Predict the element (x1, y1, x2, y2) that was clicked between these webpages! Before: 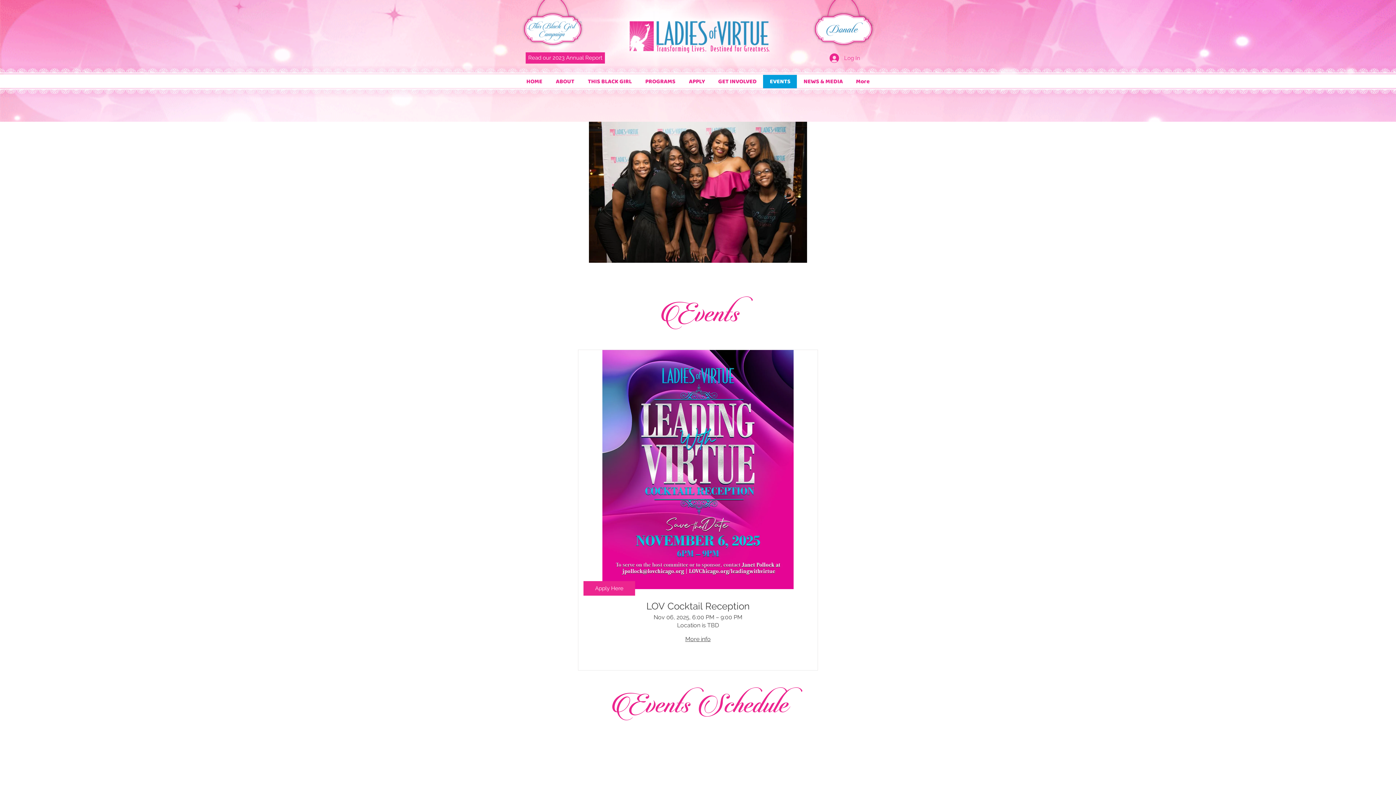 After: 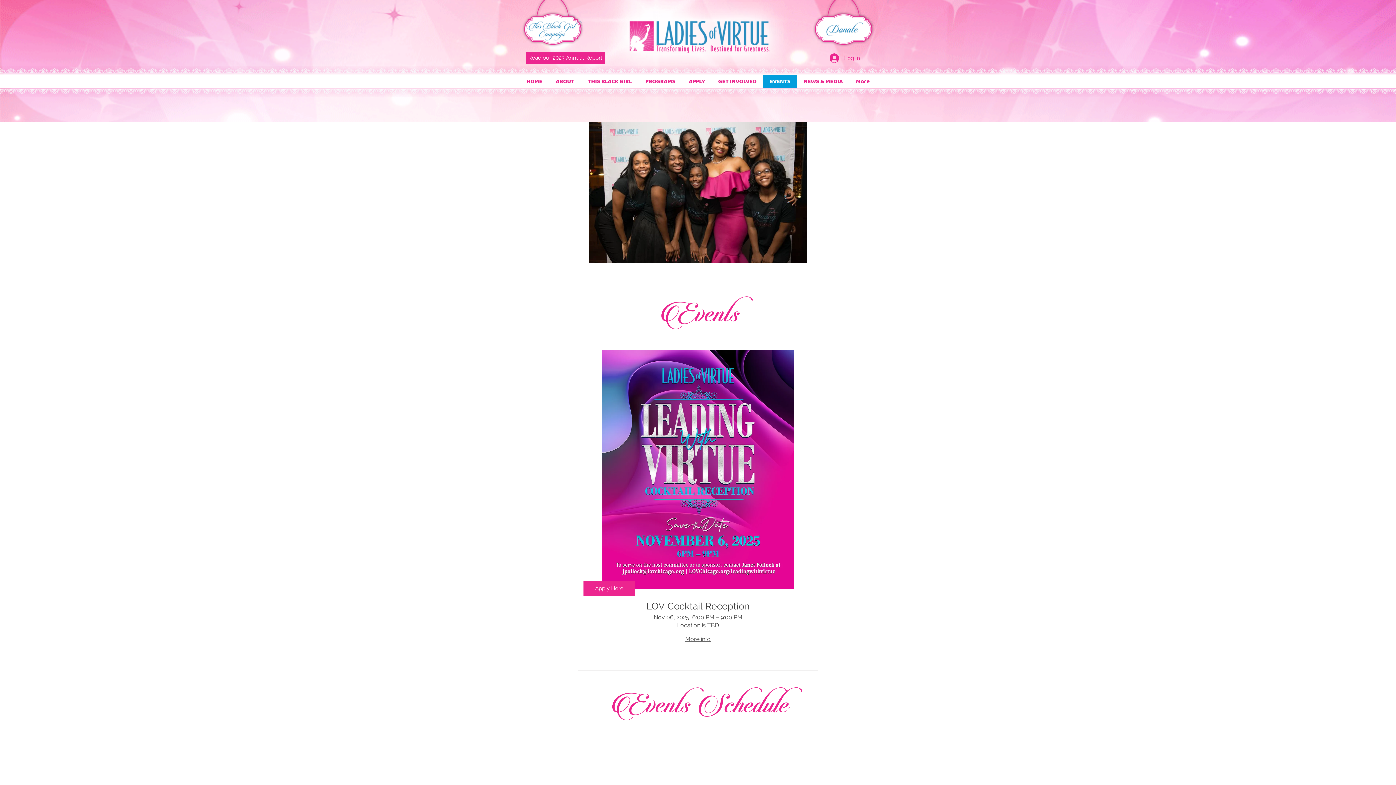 Action: bbox: (549, 74, 581, 88) label: ABOUT